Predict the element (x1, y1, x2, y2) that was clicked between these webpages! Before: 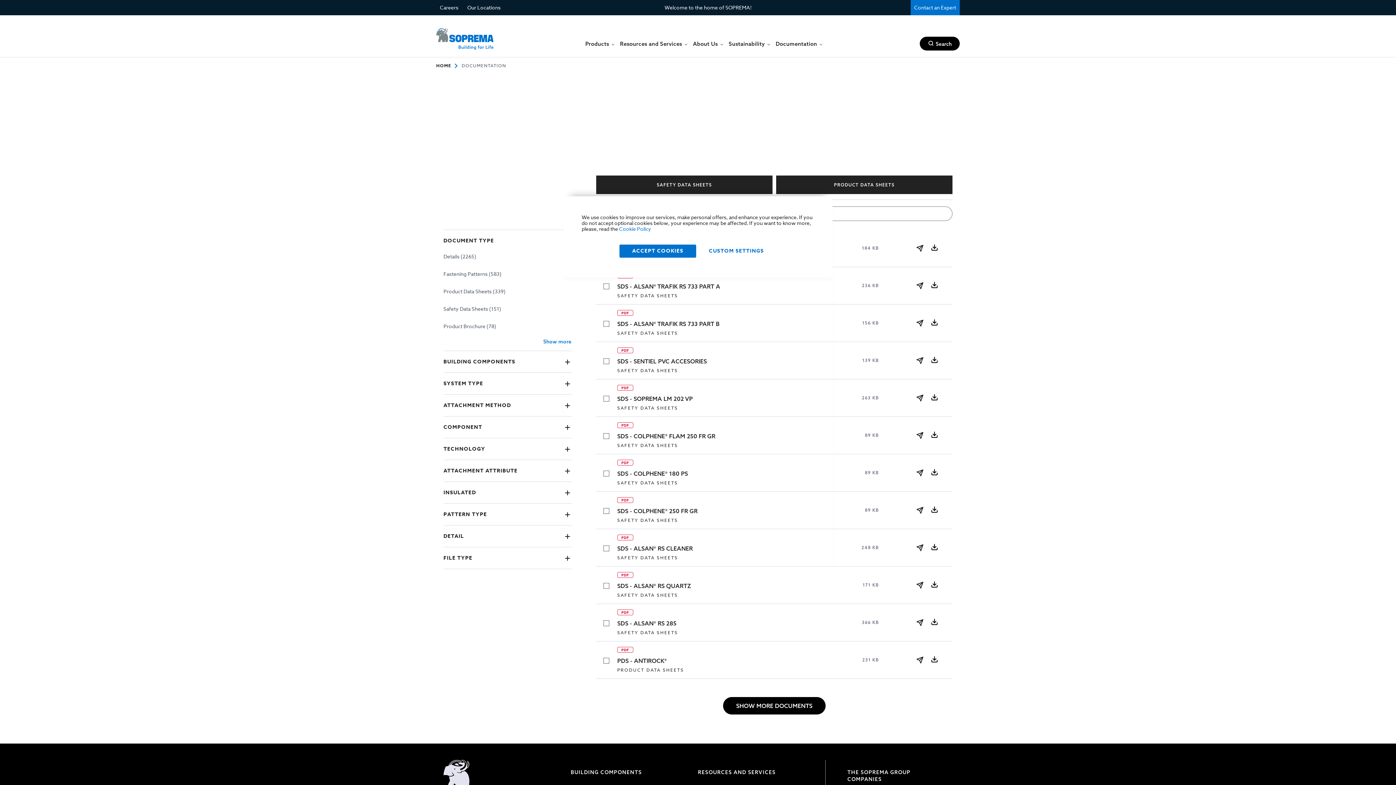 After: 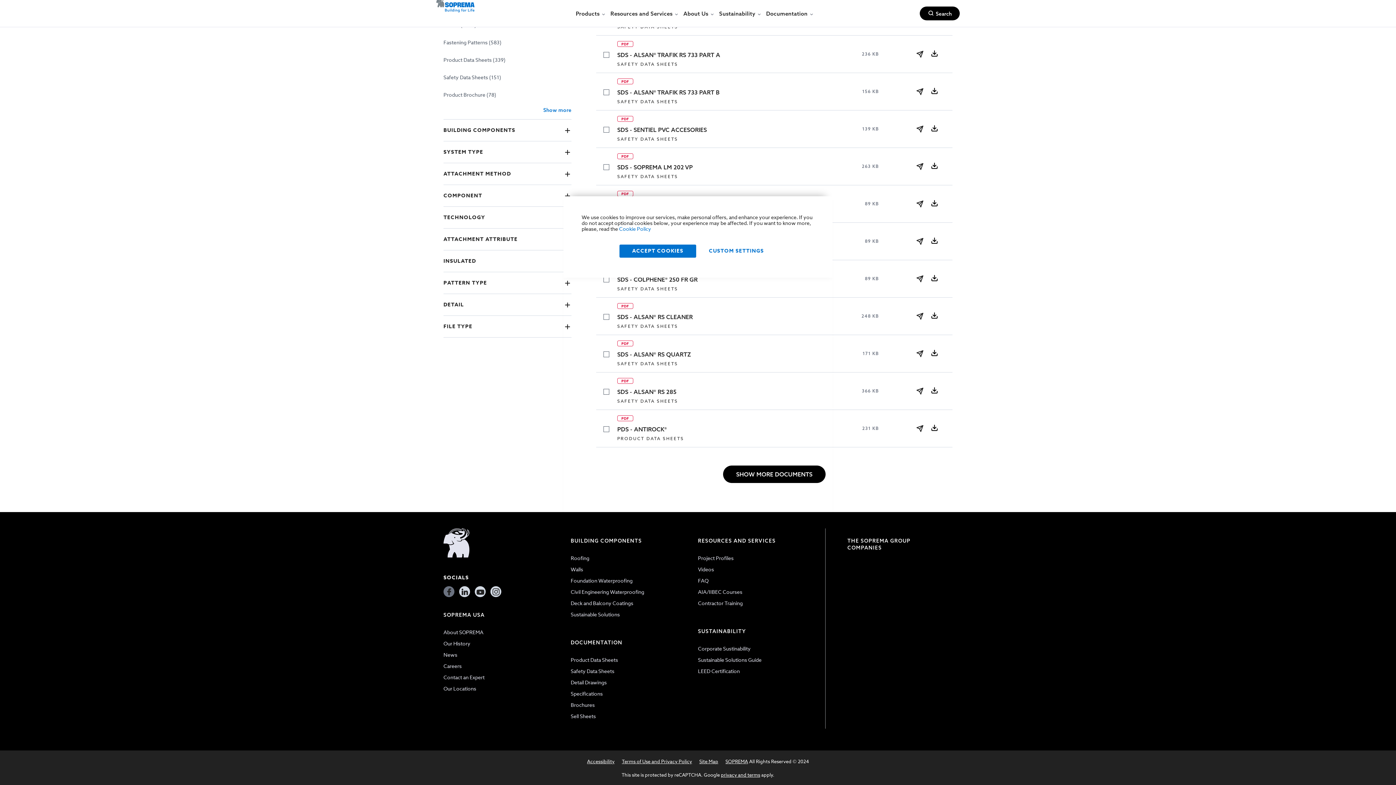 Action: bbox: (443, 586, 454, 597)